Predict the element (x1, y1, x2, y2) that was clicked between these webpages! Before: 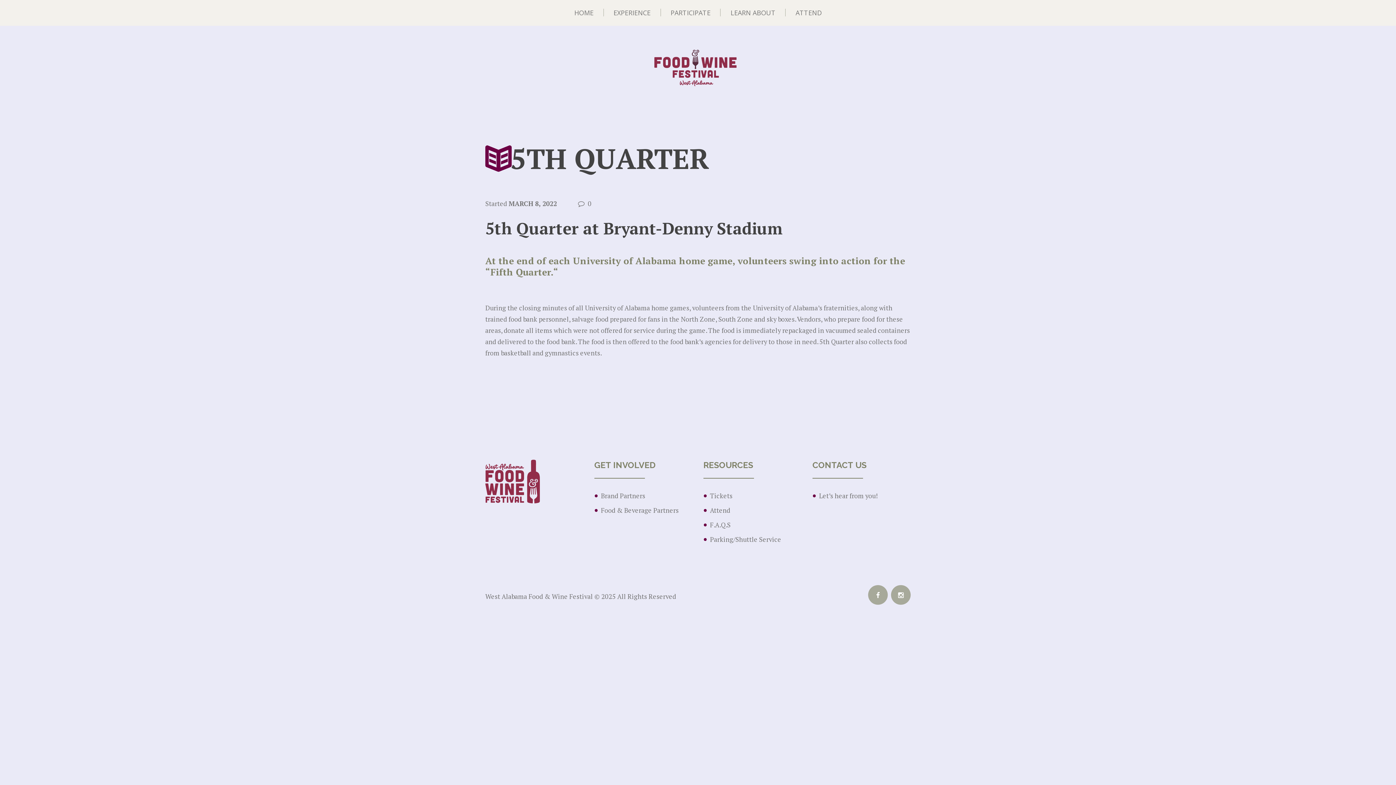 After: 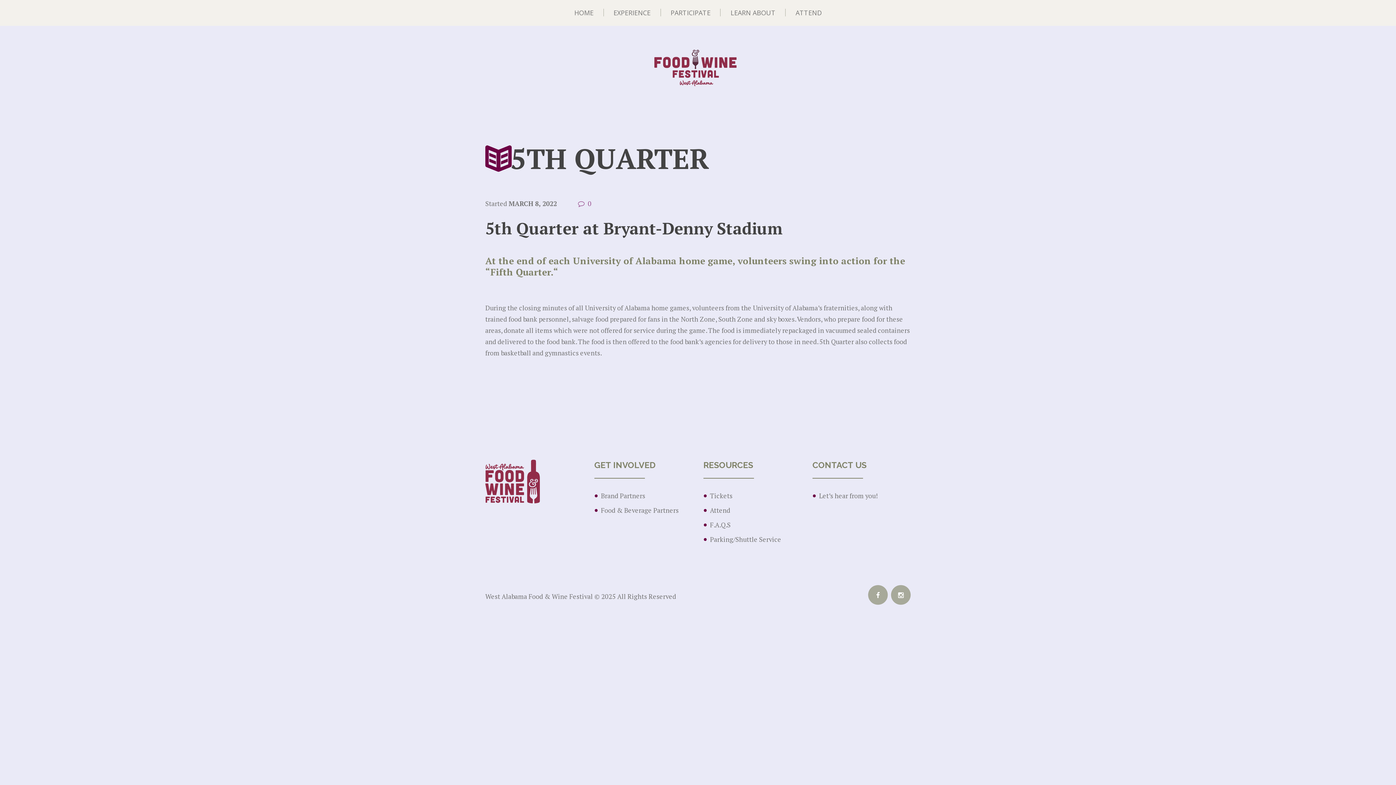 Action: label: 0 bbox: (578, 198, 591, 209)